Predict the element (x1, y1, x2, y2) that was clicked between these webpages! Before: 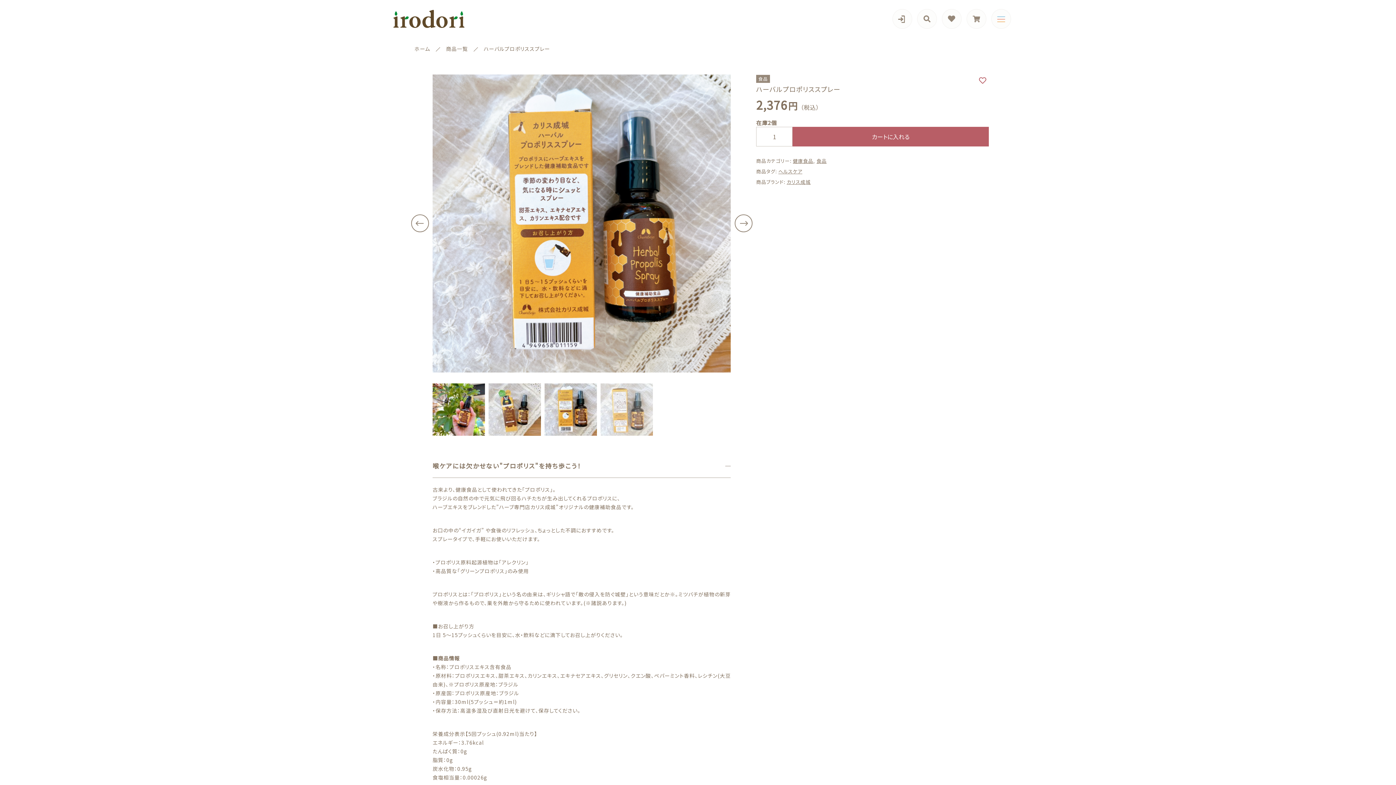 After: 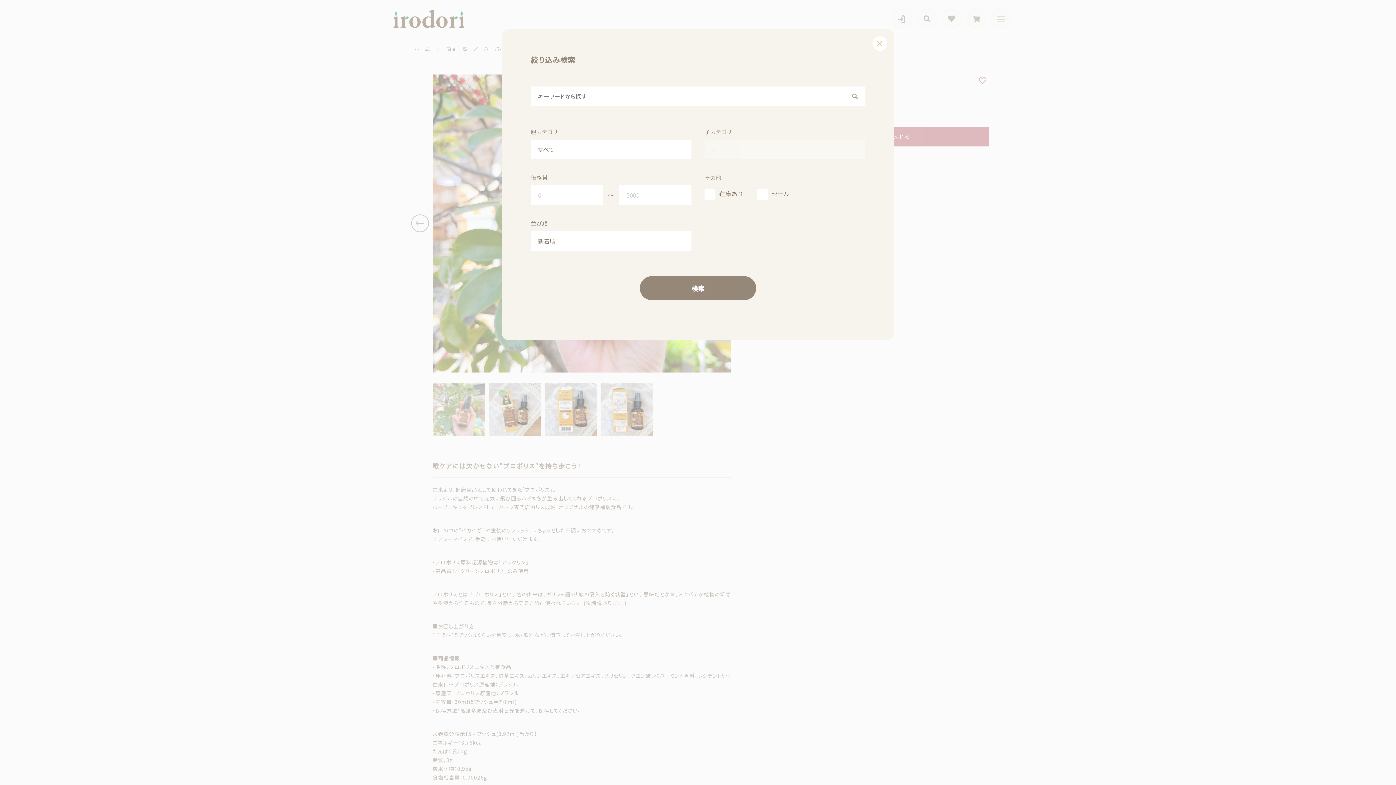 Action: bbox: (917, 9, 936, 28)